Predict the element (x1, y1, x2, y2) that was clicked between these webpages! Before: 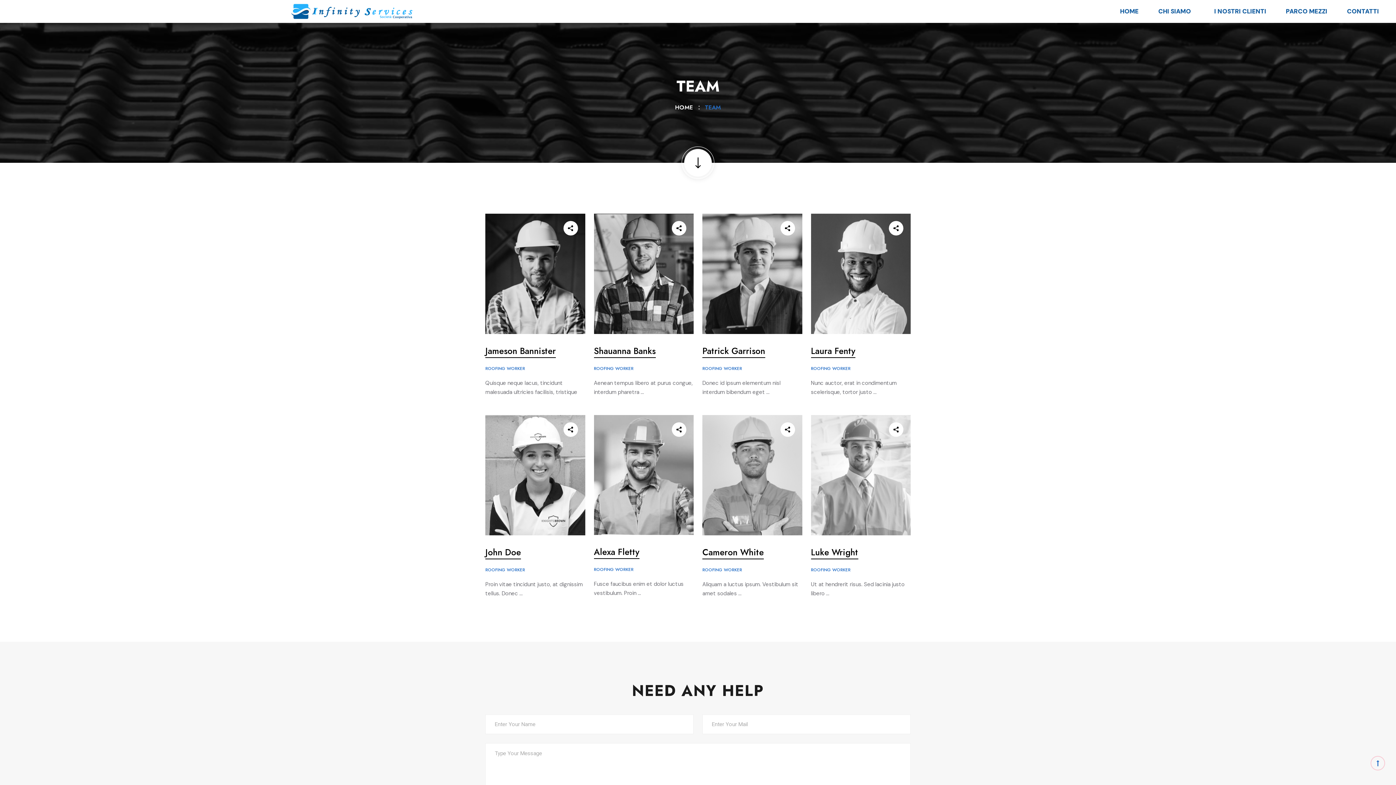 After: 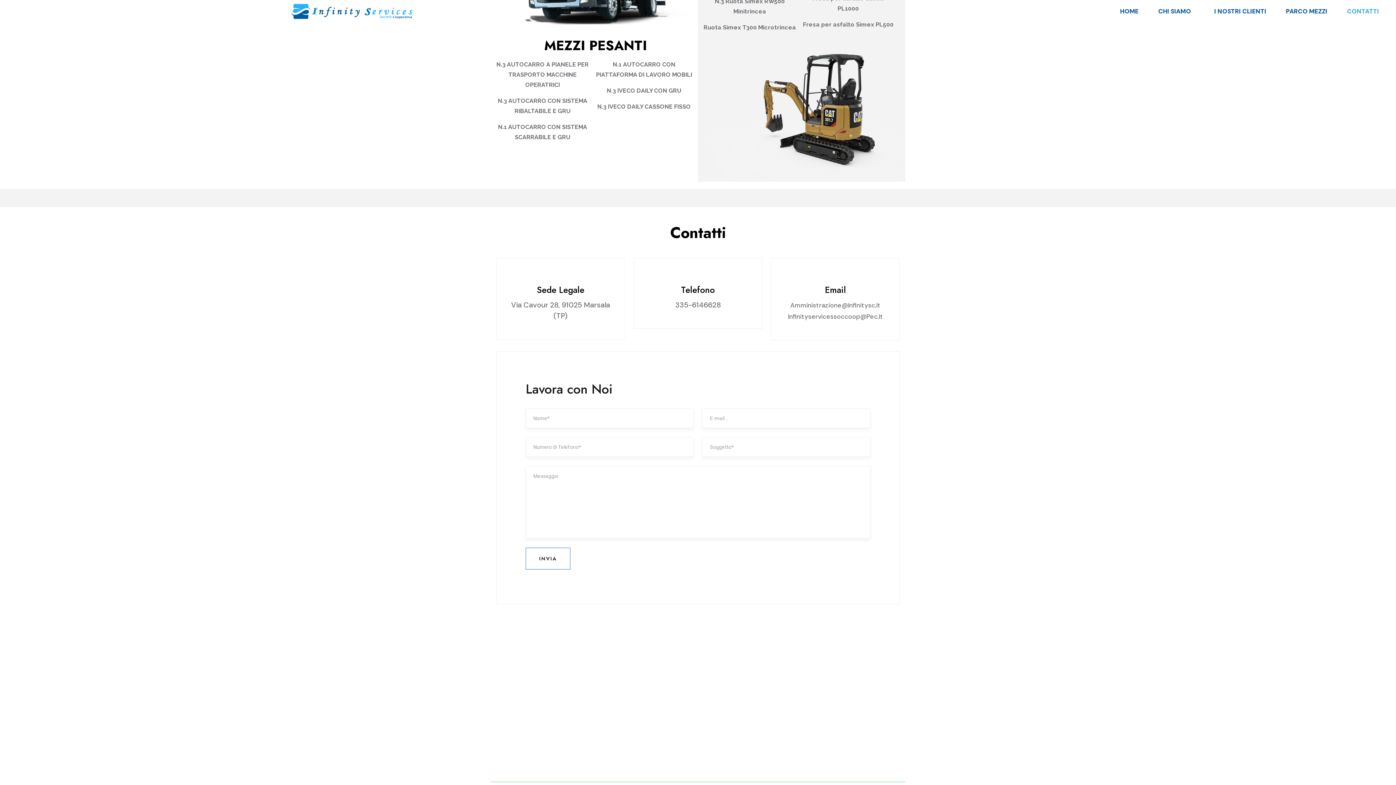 Action: bbox: (1337, 3, 1389, 19) label: CONTATTI